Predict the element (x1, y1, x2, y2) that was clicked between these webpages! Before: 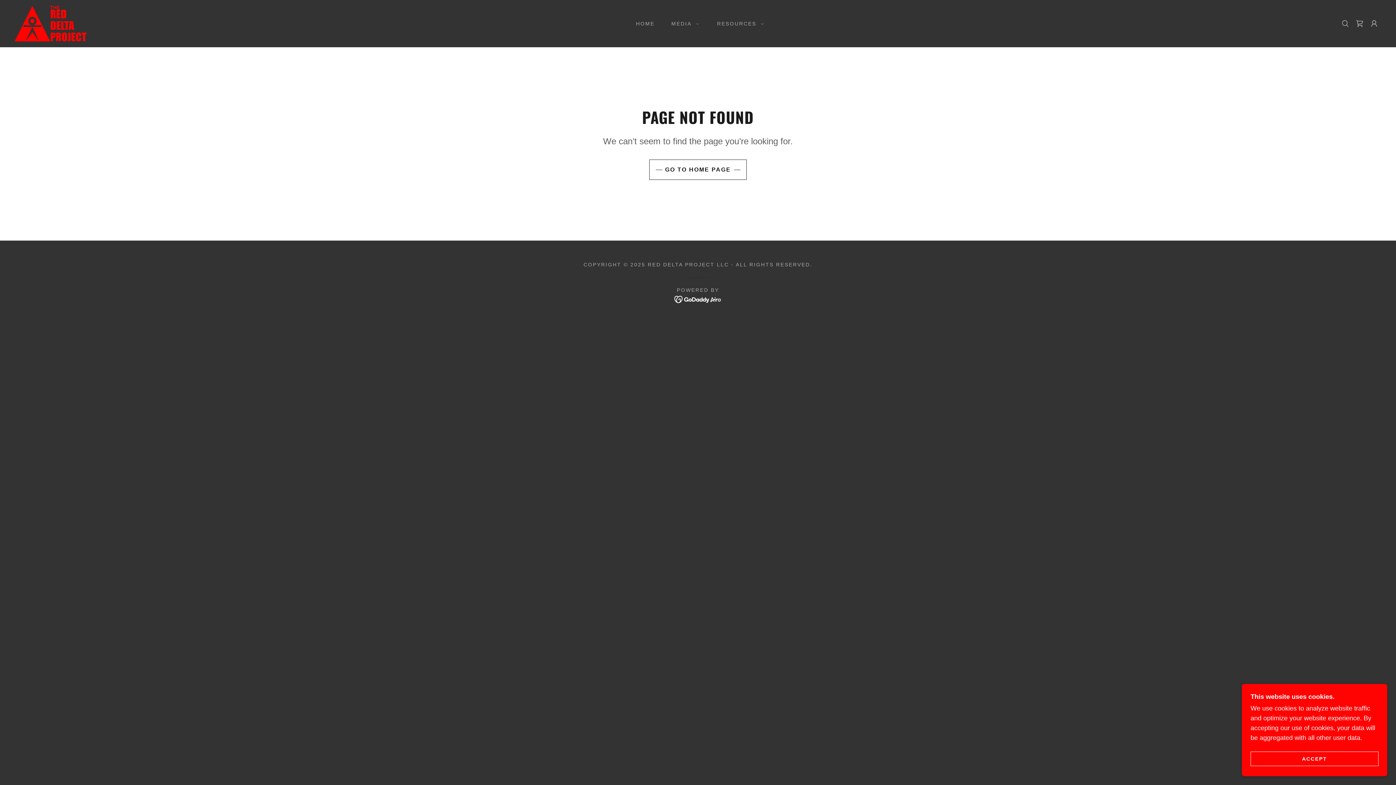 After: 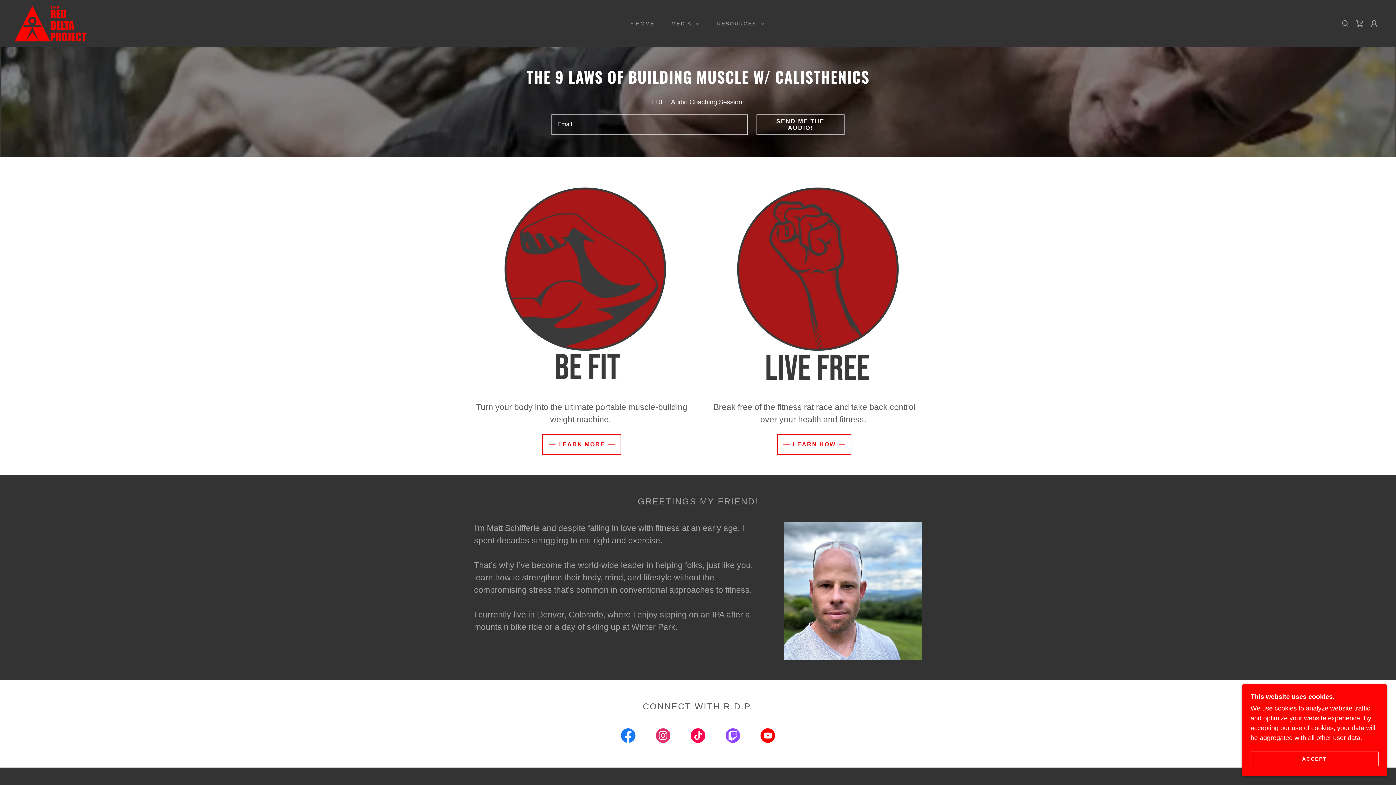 Action: bbox: (14, 19, 86, 26)